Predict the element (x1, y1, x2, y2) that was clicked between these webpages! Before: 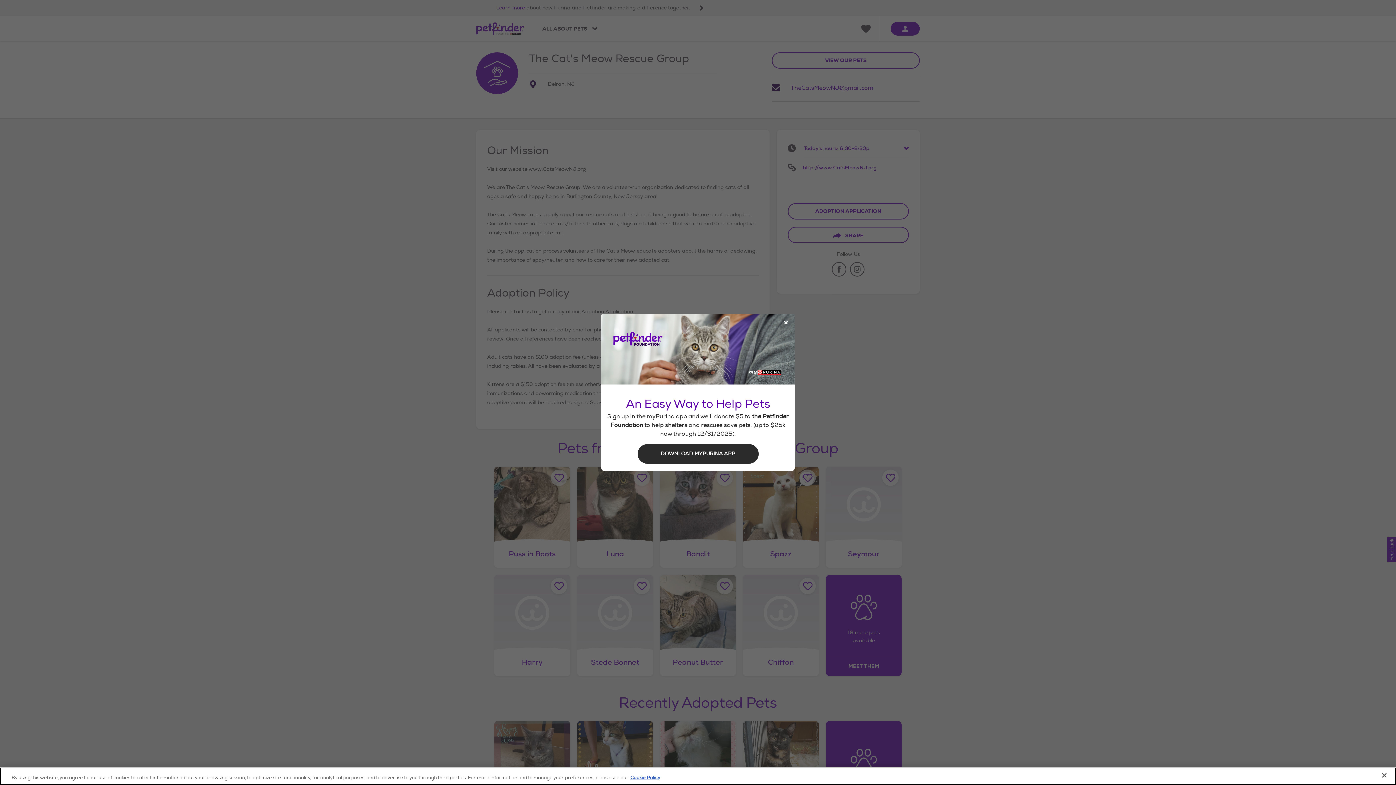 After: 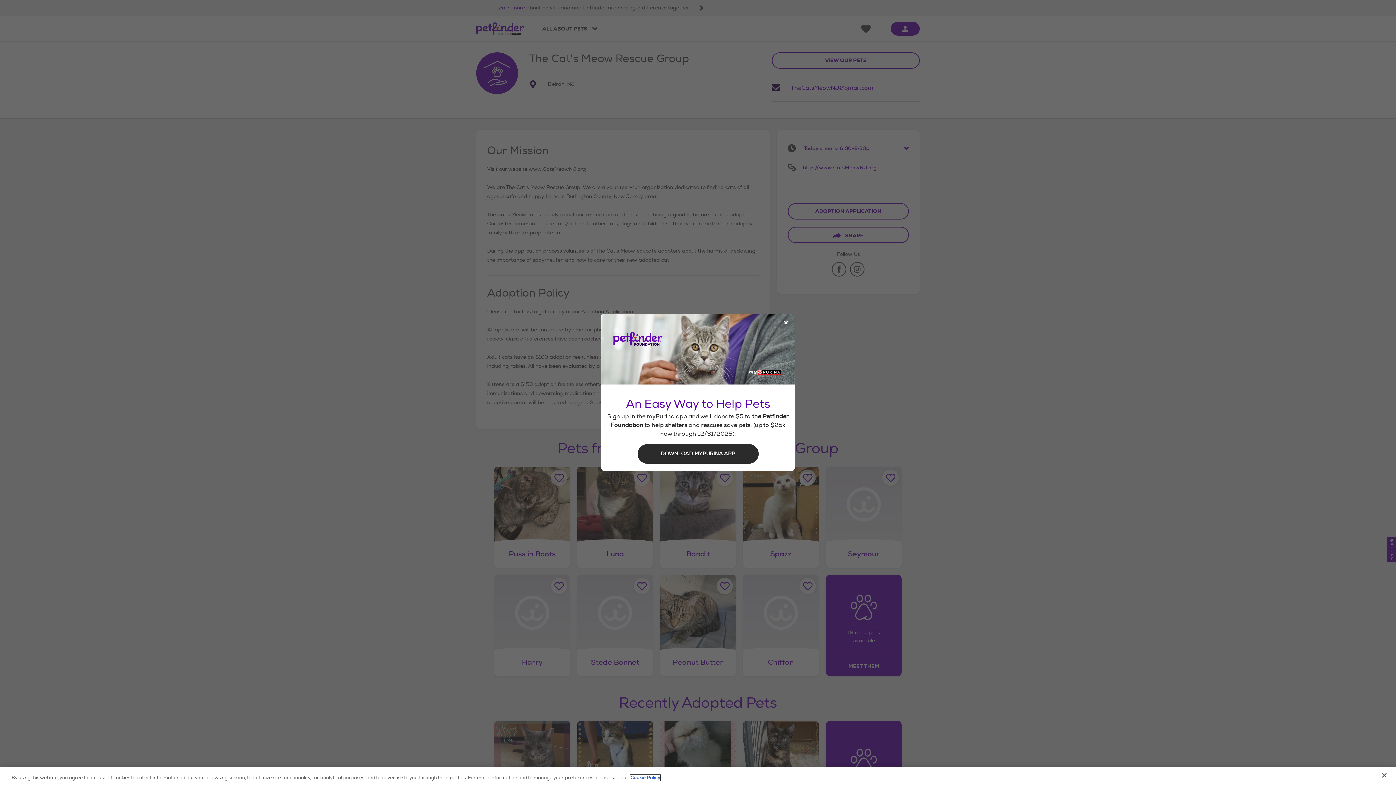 Action: bbox: (630, 775, 660, 781) label: More information about our use of cookies, opens in a new tab